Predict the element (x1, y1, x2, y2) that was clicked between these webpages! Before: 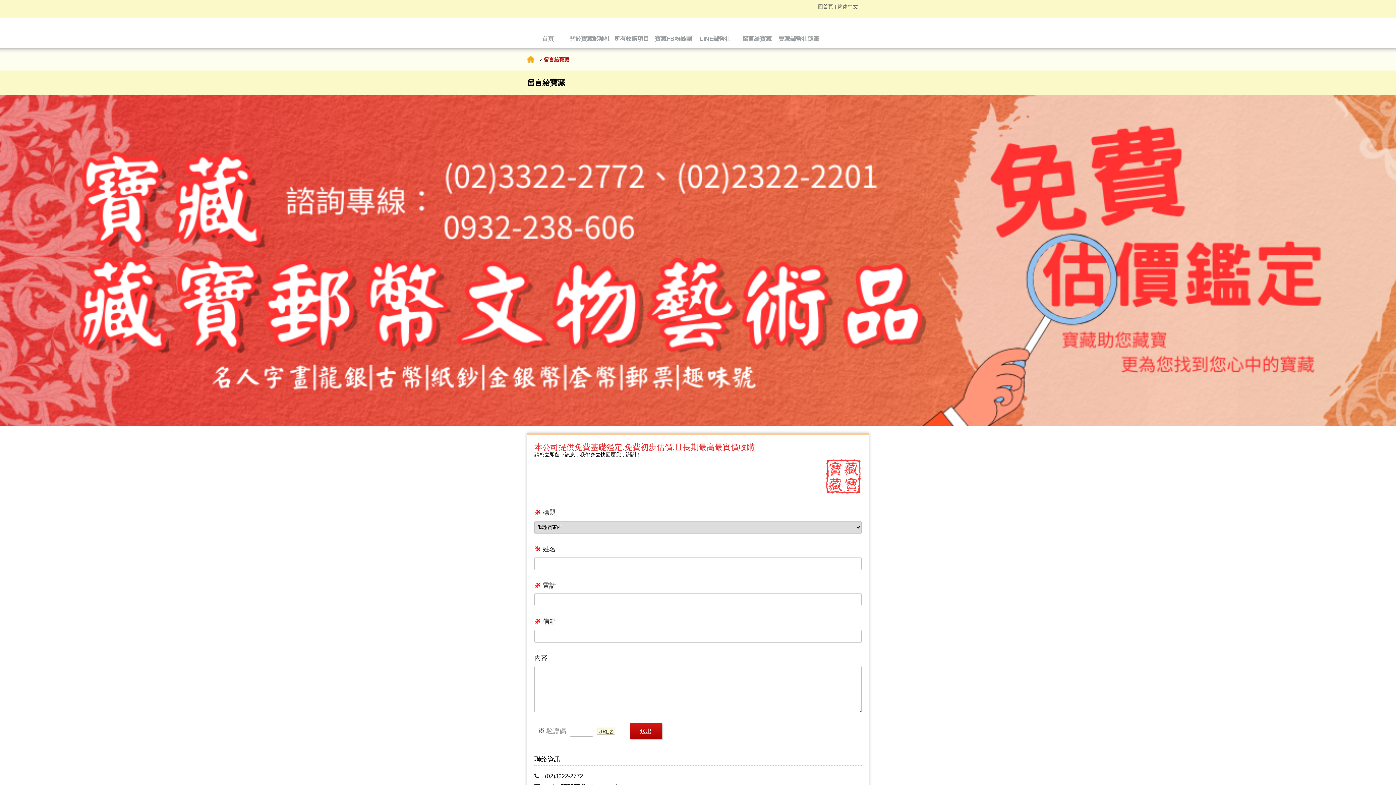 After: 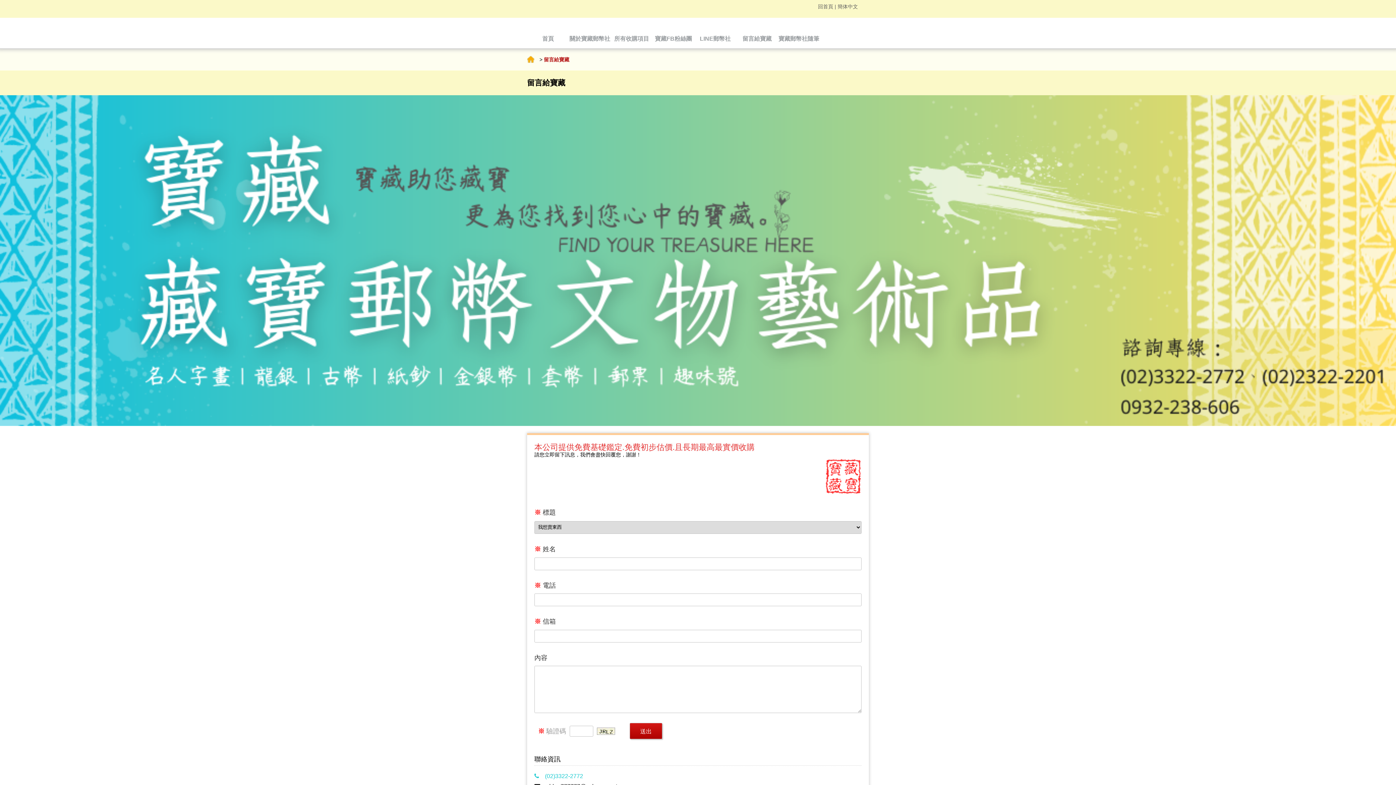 Action: bbox: (534, 773, 583, 779) label:     (02)3322-2772